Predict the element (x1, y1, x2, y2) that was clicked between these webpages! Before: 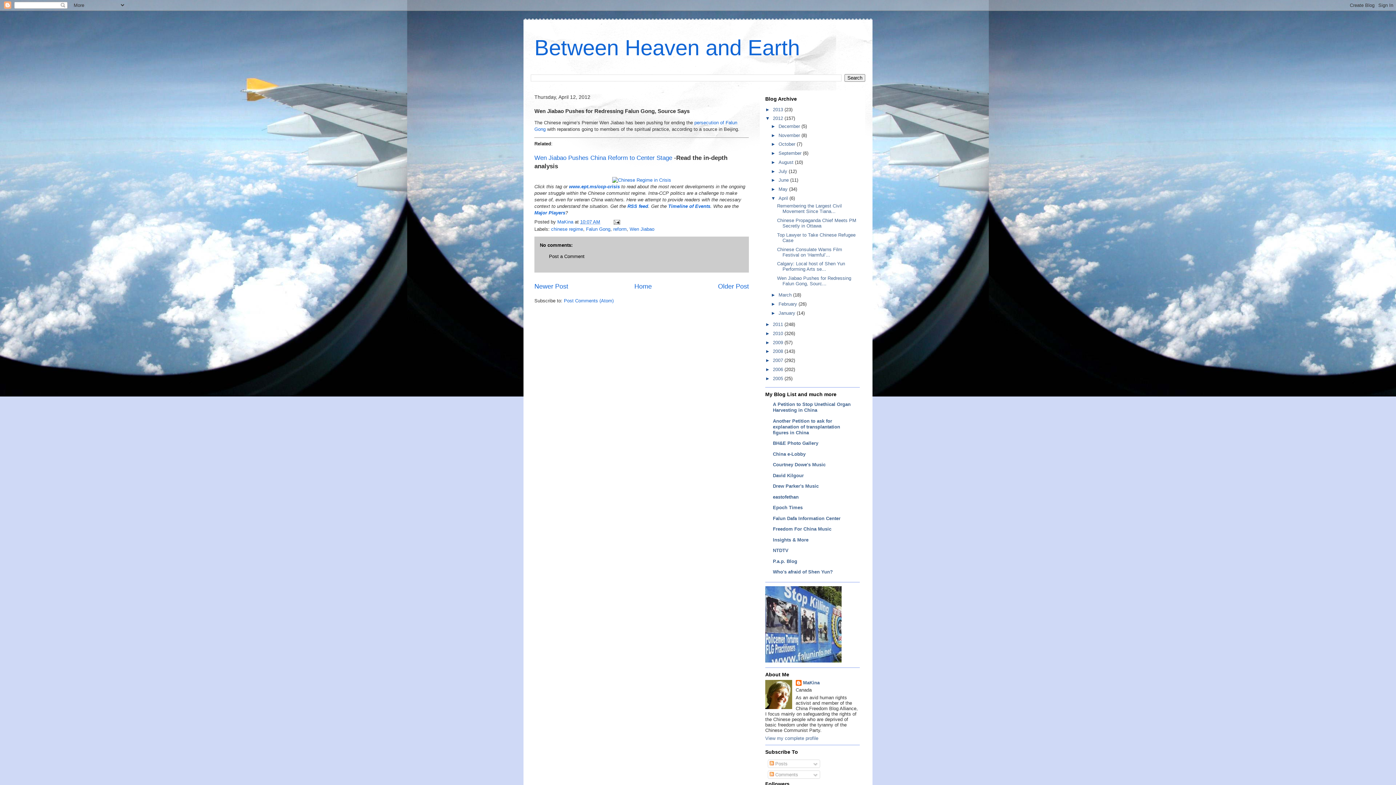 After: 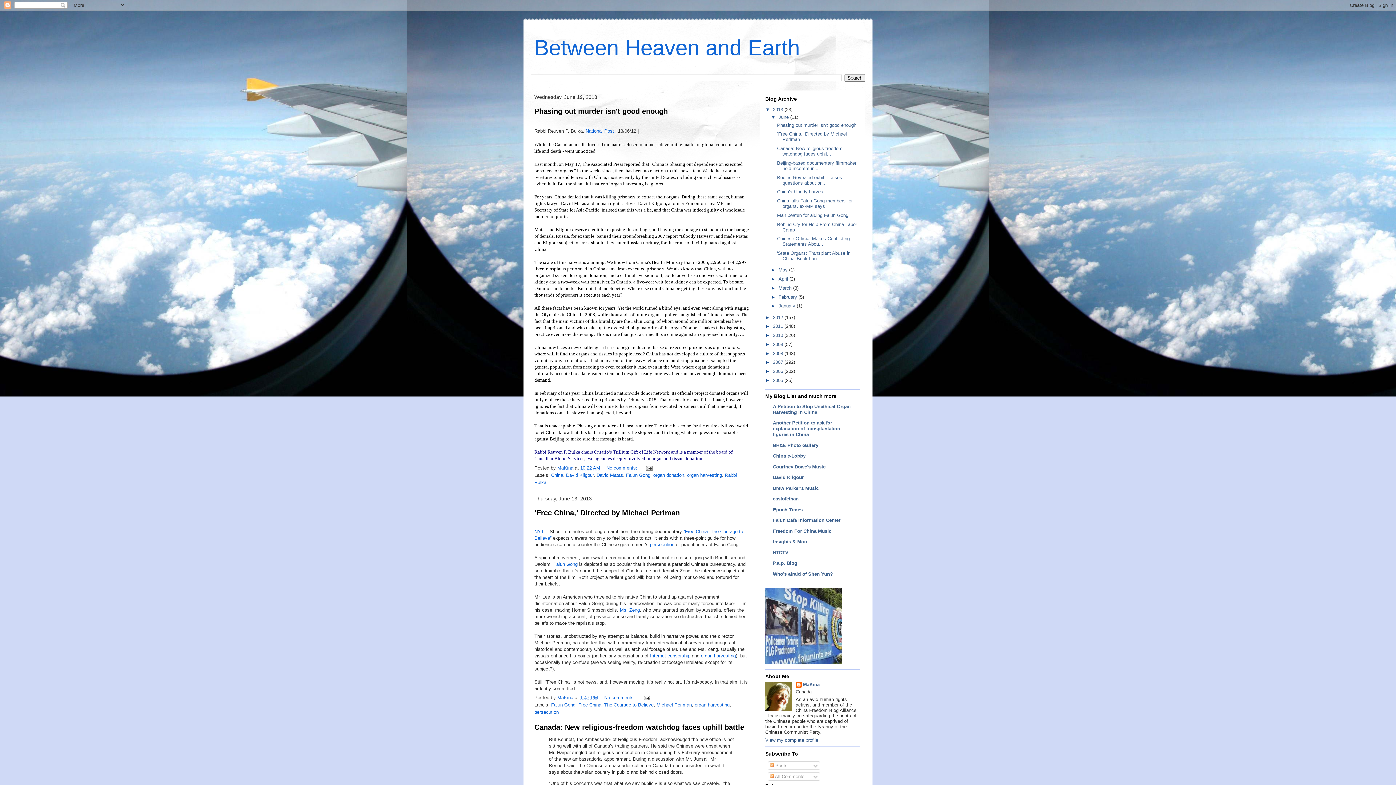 Action: bbox: (534, 35, 800, 60) label: Between Heaven and Earth